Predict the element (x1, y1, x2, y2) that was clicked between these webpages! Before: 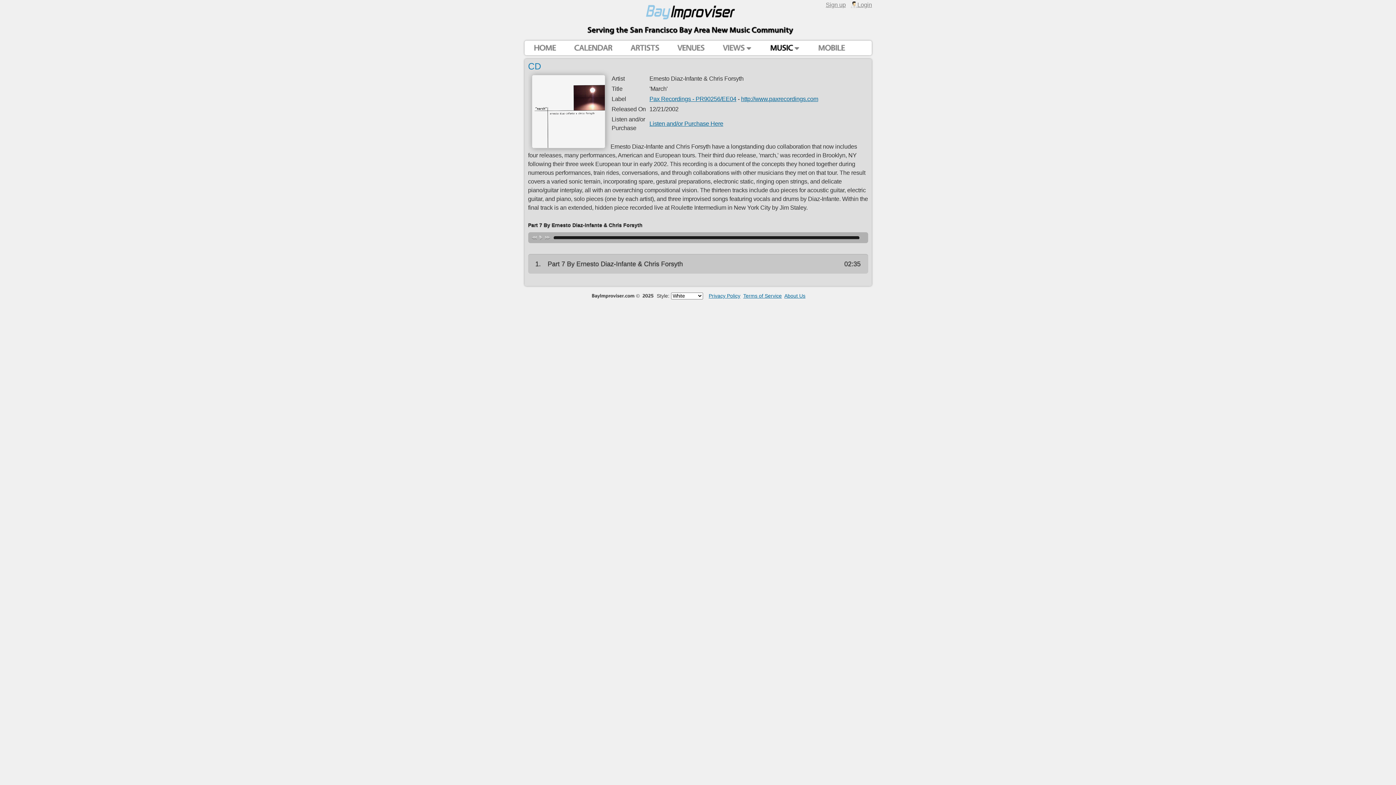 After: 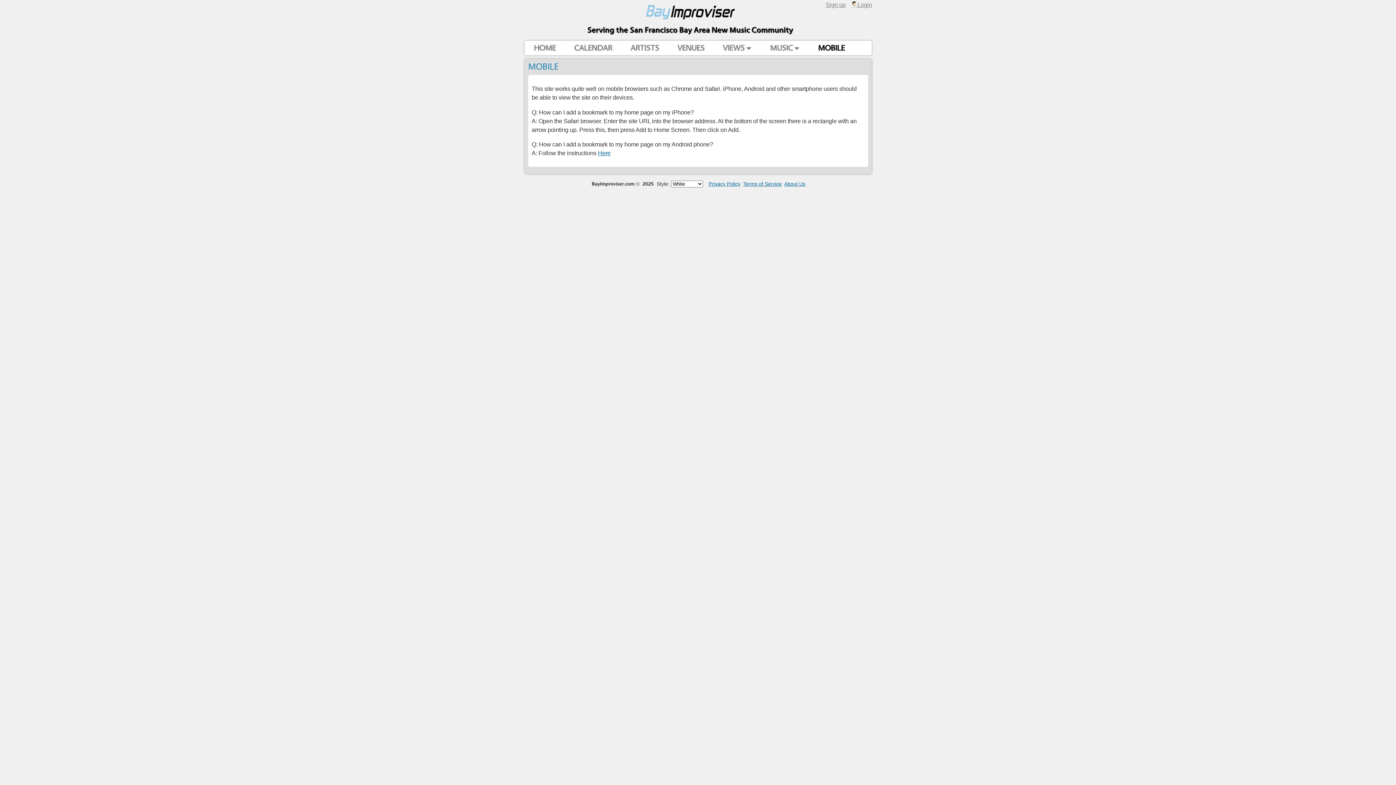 Action: label: MOBILE bbox: (818, 43, 844, 52)